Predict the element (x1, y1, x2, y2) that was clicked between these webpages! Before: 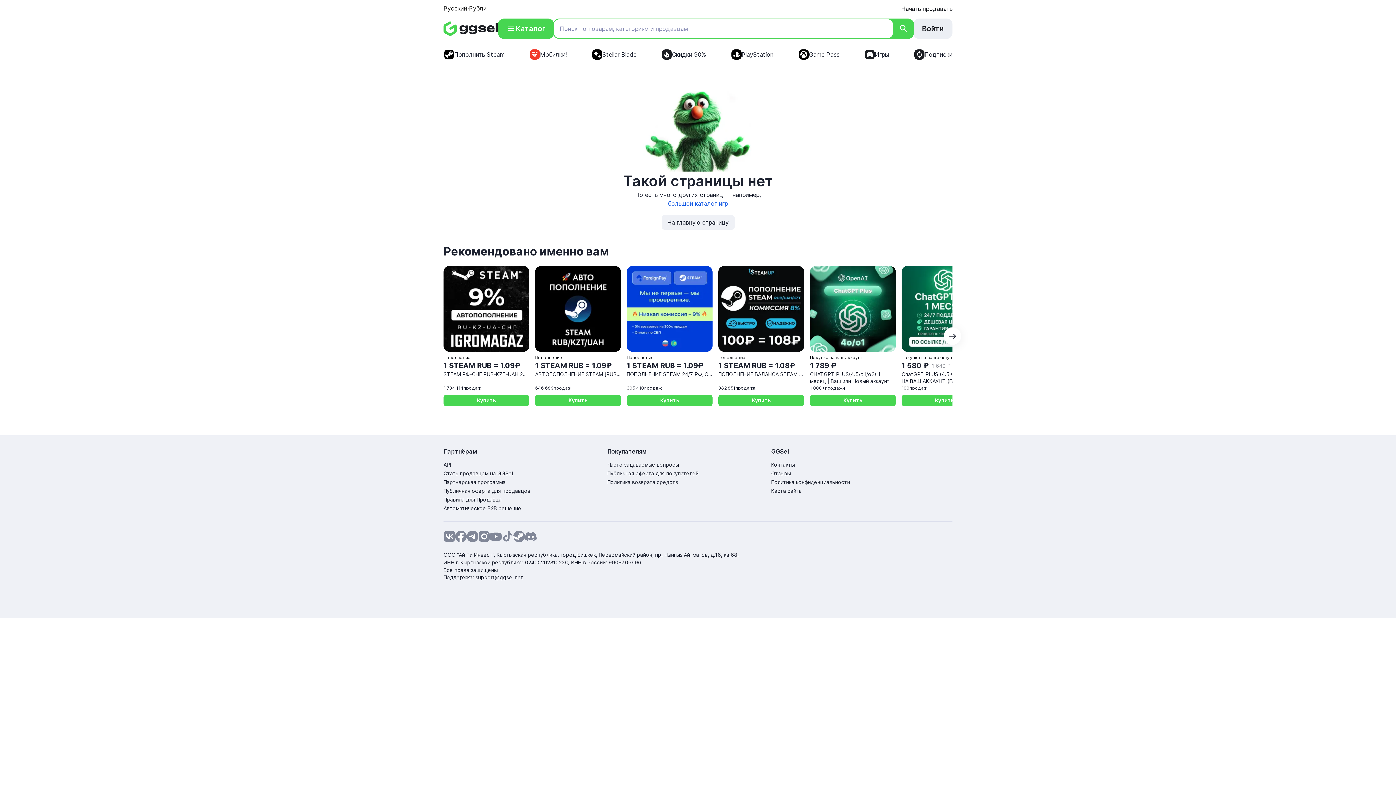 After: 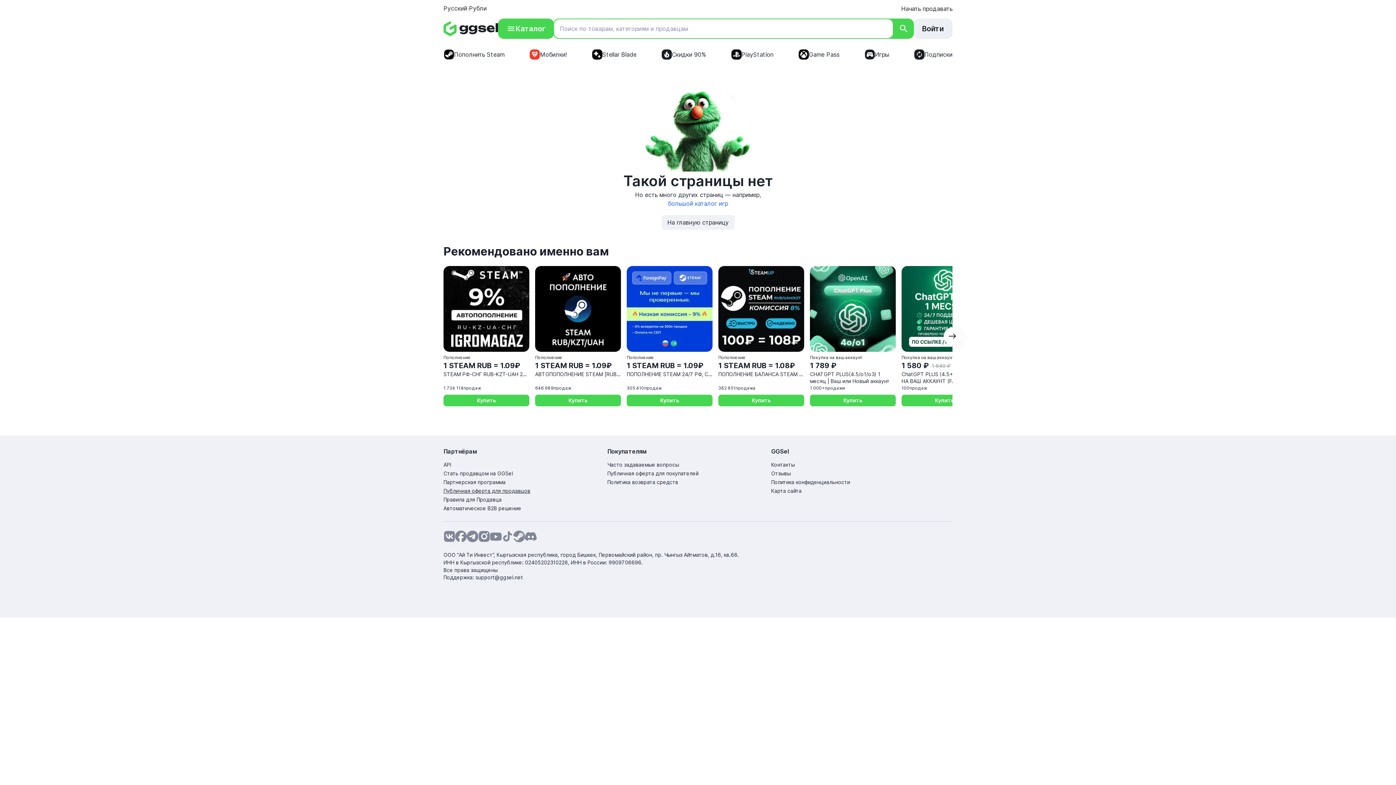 Action: label: Публичная оферта для продавцов bbox: (443, 488, 530, 494)